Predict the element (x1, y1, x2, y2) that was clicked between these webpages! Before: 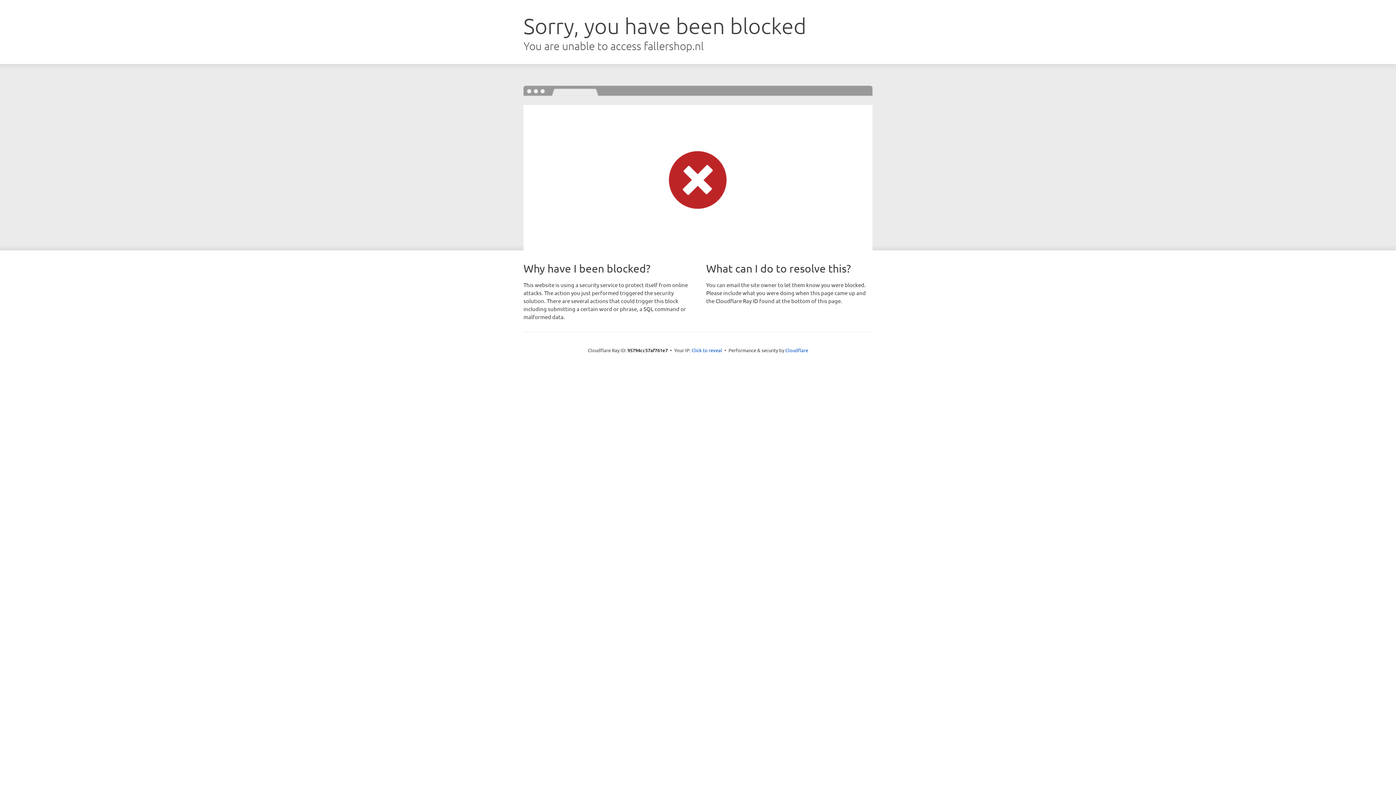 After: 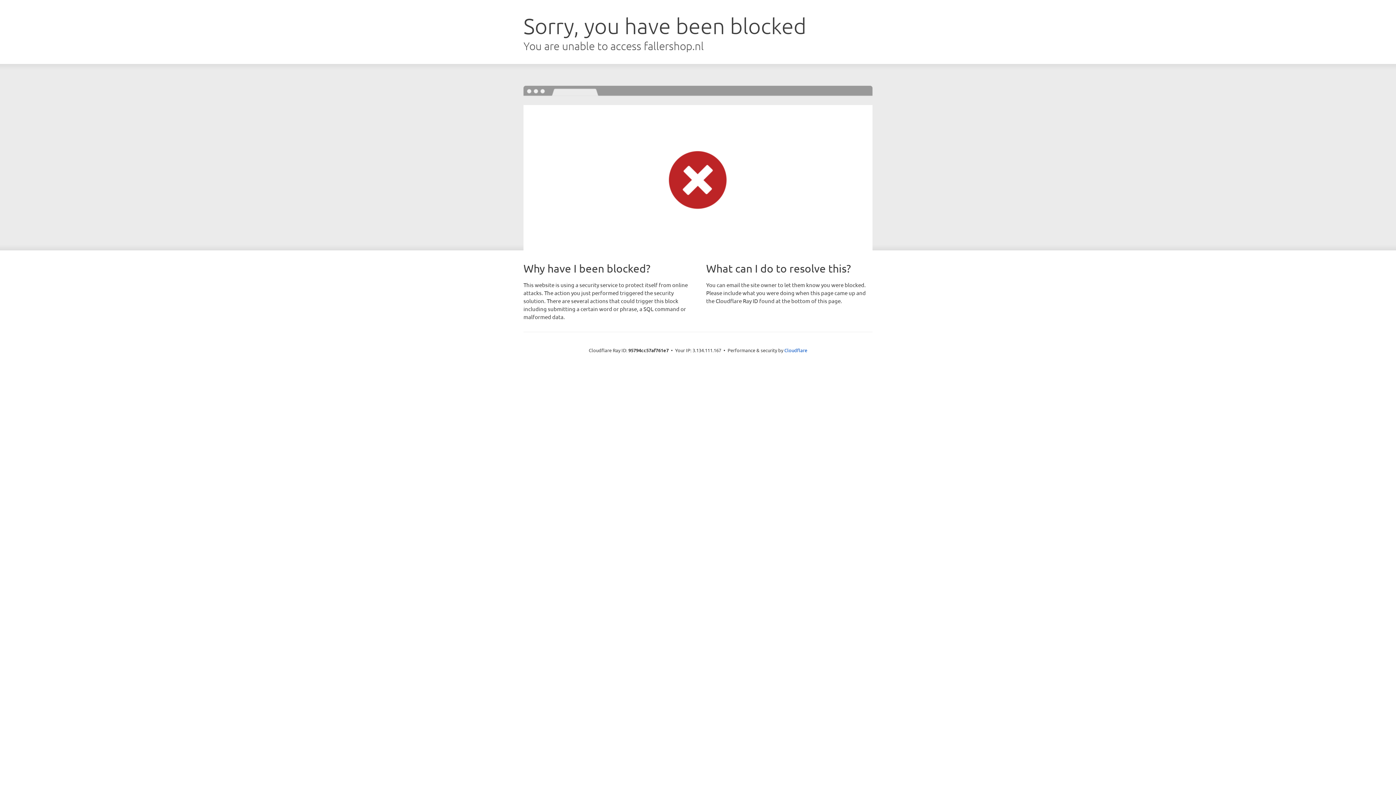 Action: bbox: (691, 346, 722, 353) label: Click to reveal